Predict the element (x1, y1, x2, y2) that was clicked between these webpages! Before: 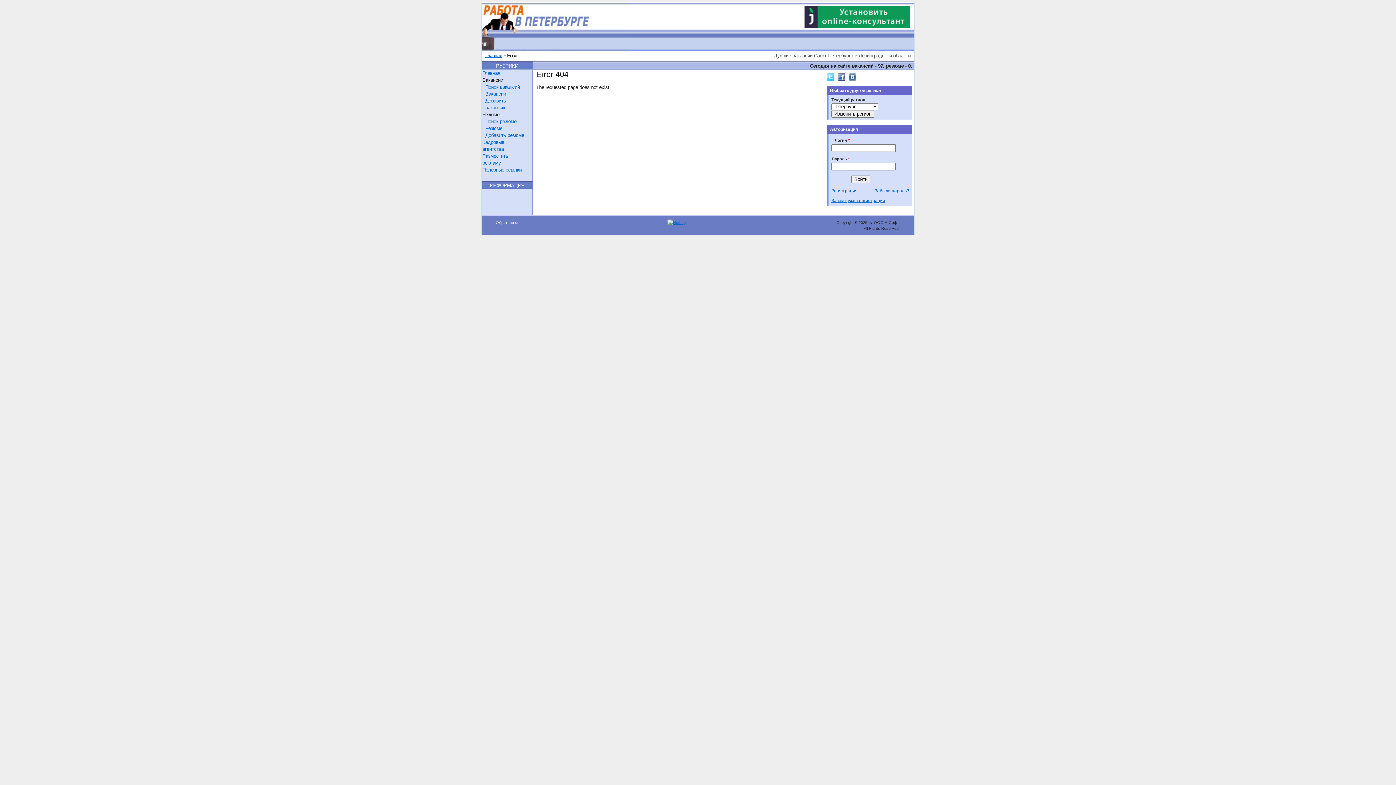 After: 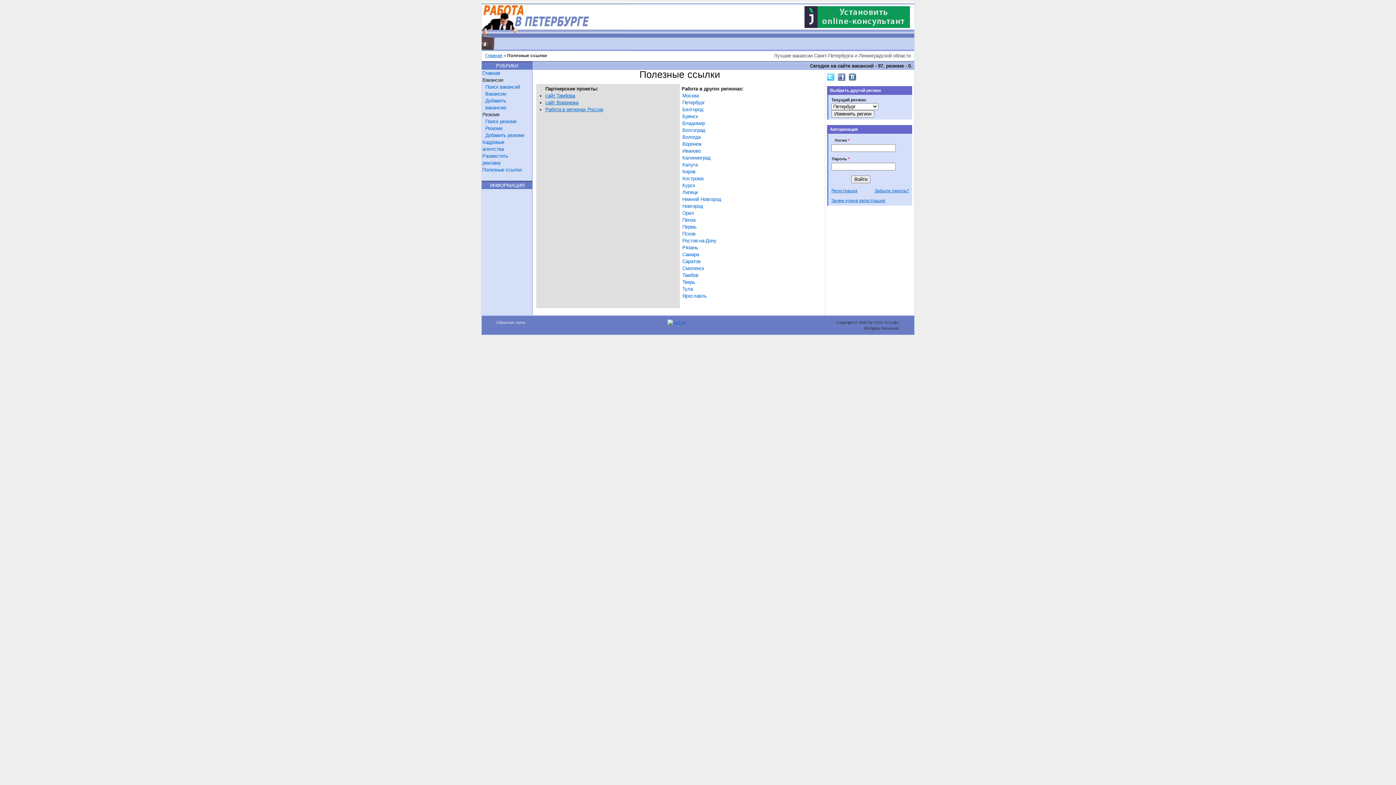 Action: bbox: (482, 166, 525, 173) label: Полезные ссылки